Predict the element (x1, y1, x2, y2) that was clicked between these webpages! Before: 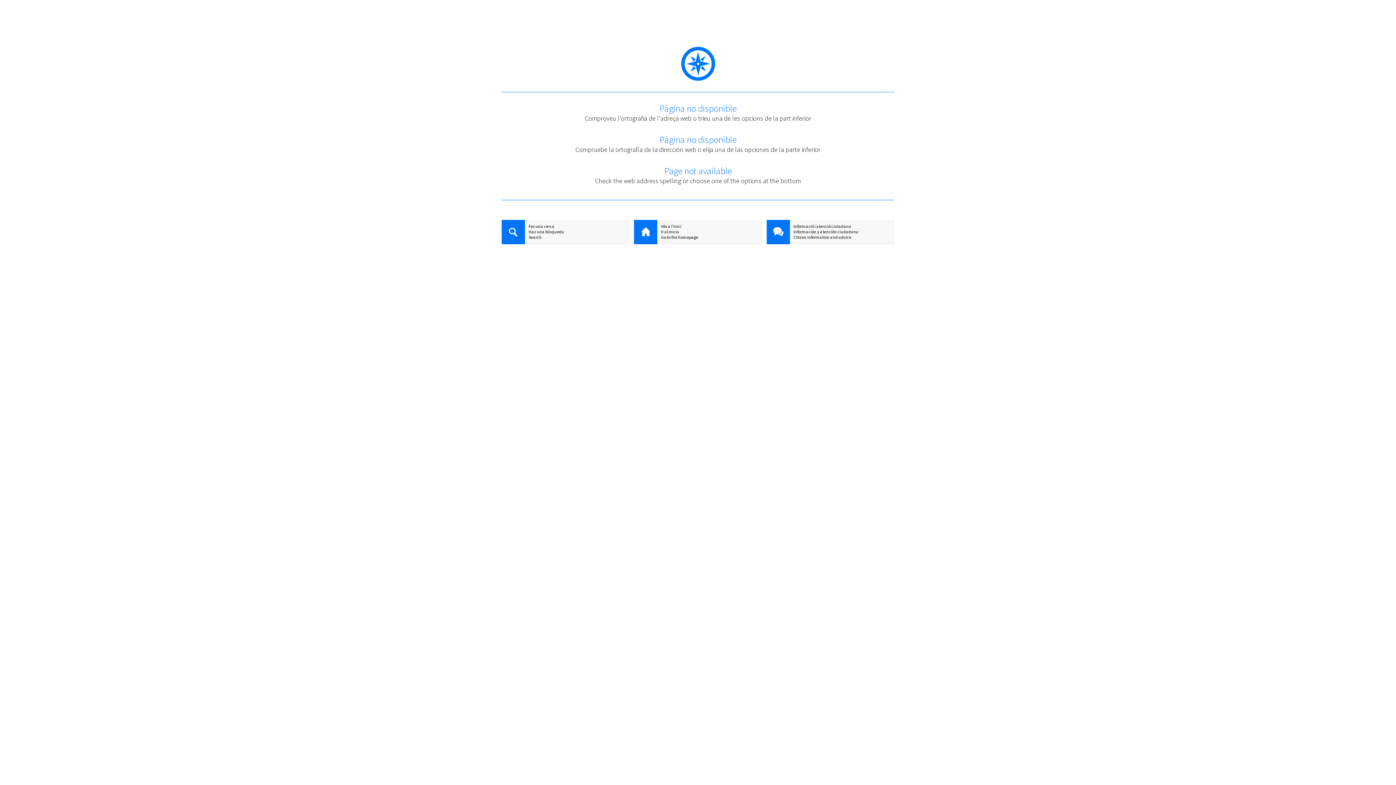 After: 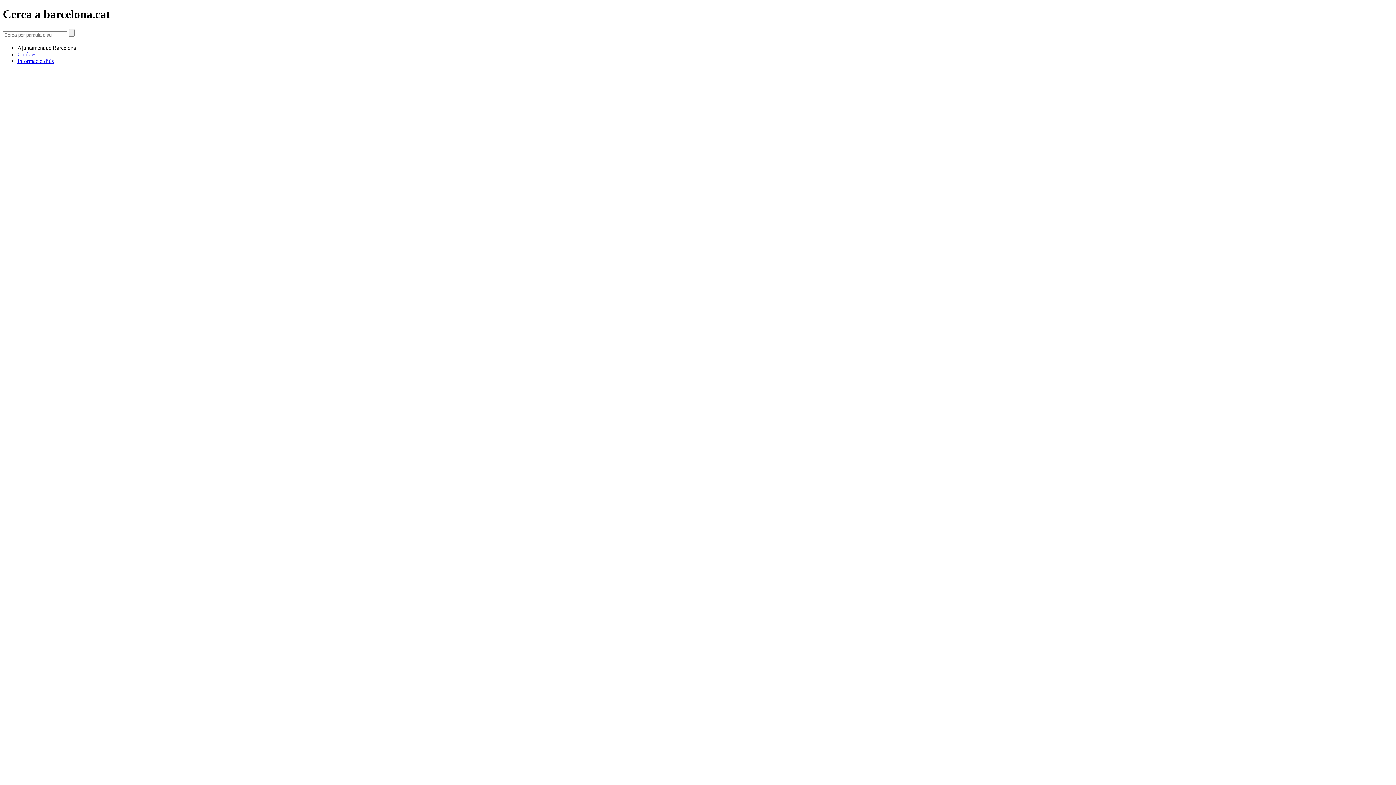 Action: bbox: (501, 220, 525, 245)